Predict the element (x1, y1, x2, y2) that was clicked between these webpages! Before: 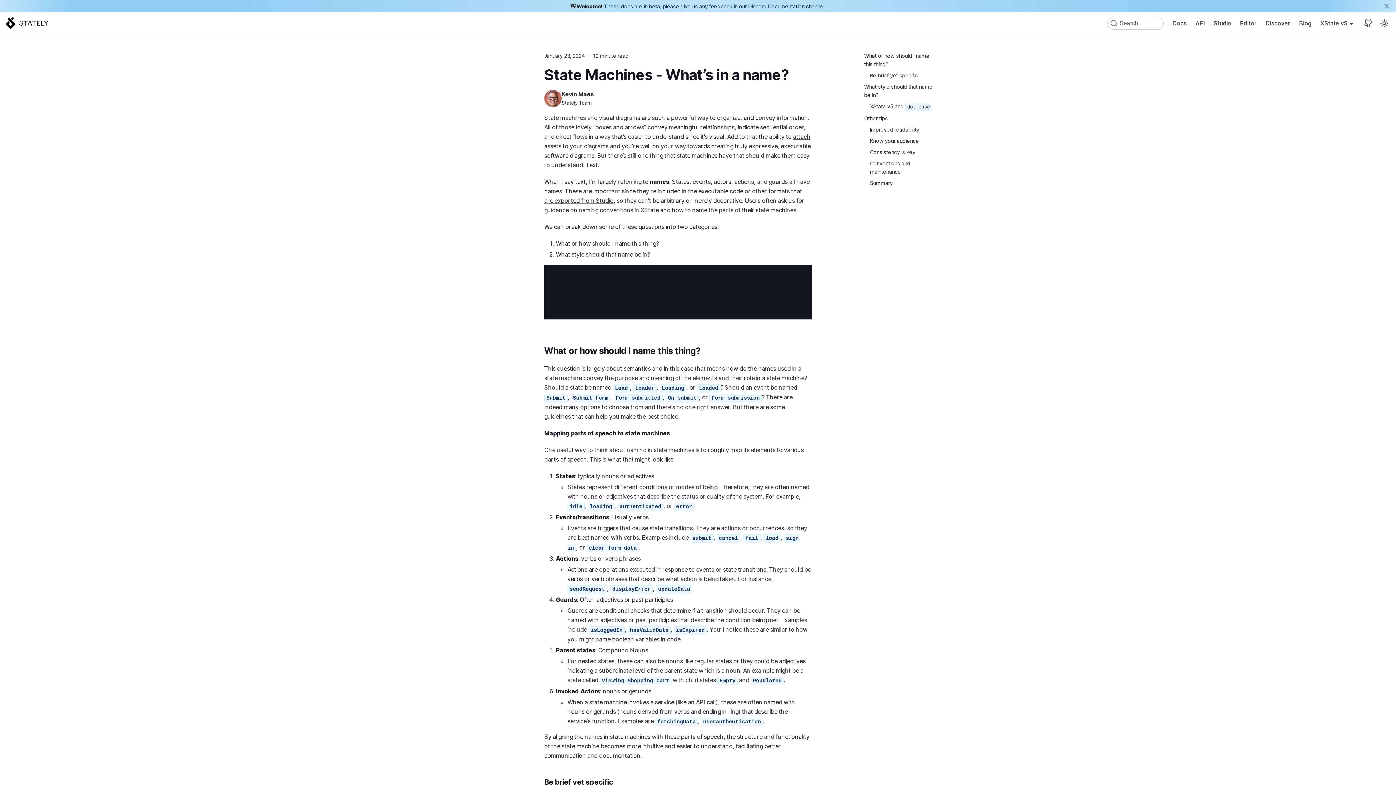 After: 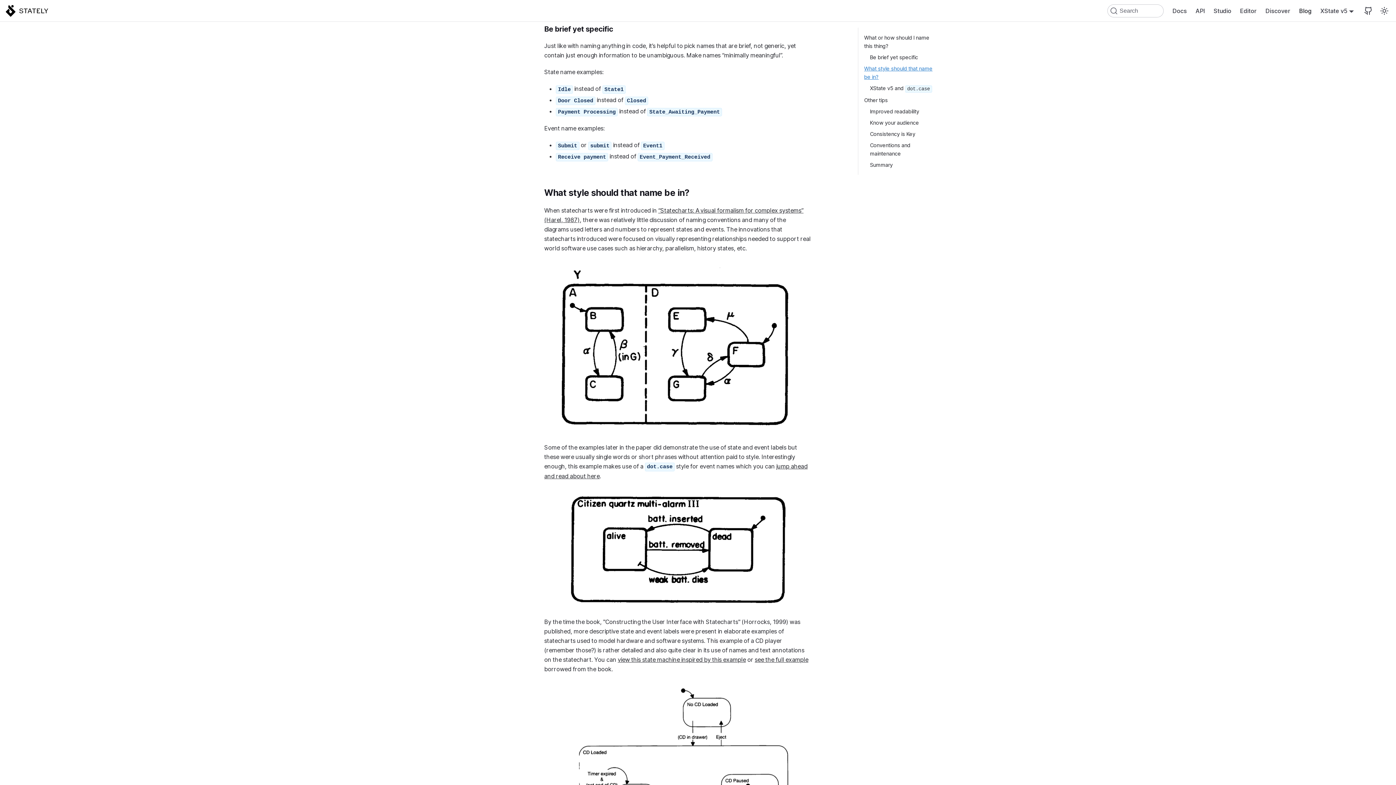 Action: label: Be brief yet specific bbox: (870, 71, 932, 79)